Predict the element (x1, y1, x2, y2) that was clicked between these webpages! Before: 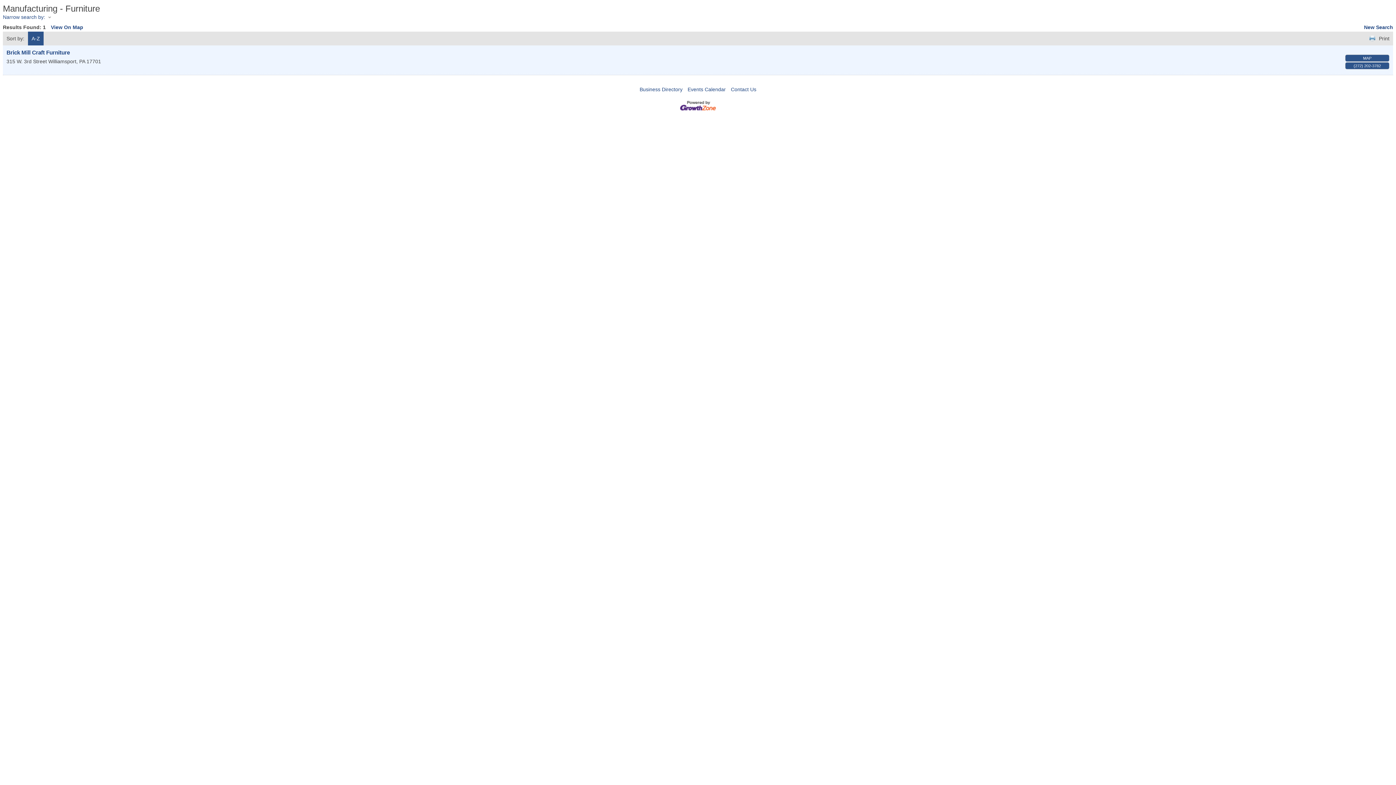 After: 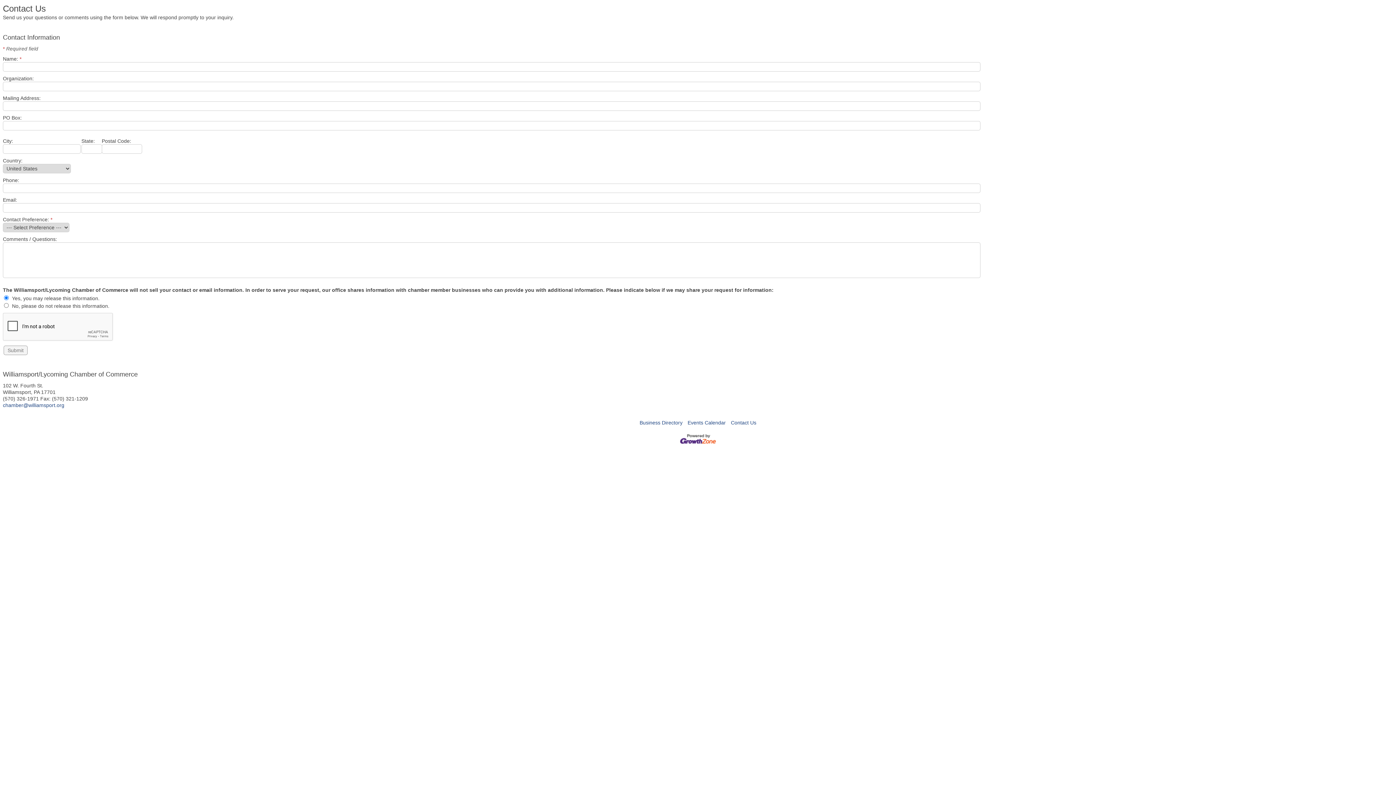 Action: bbox: (731, 86, 756, 92) label: Contact Us